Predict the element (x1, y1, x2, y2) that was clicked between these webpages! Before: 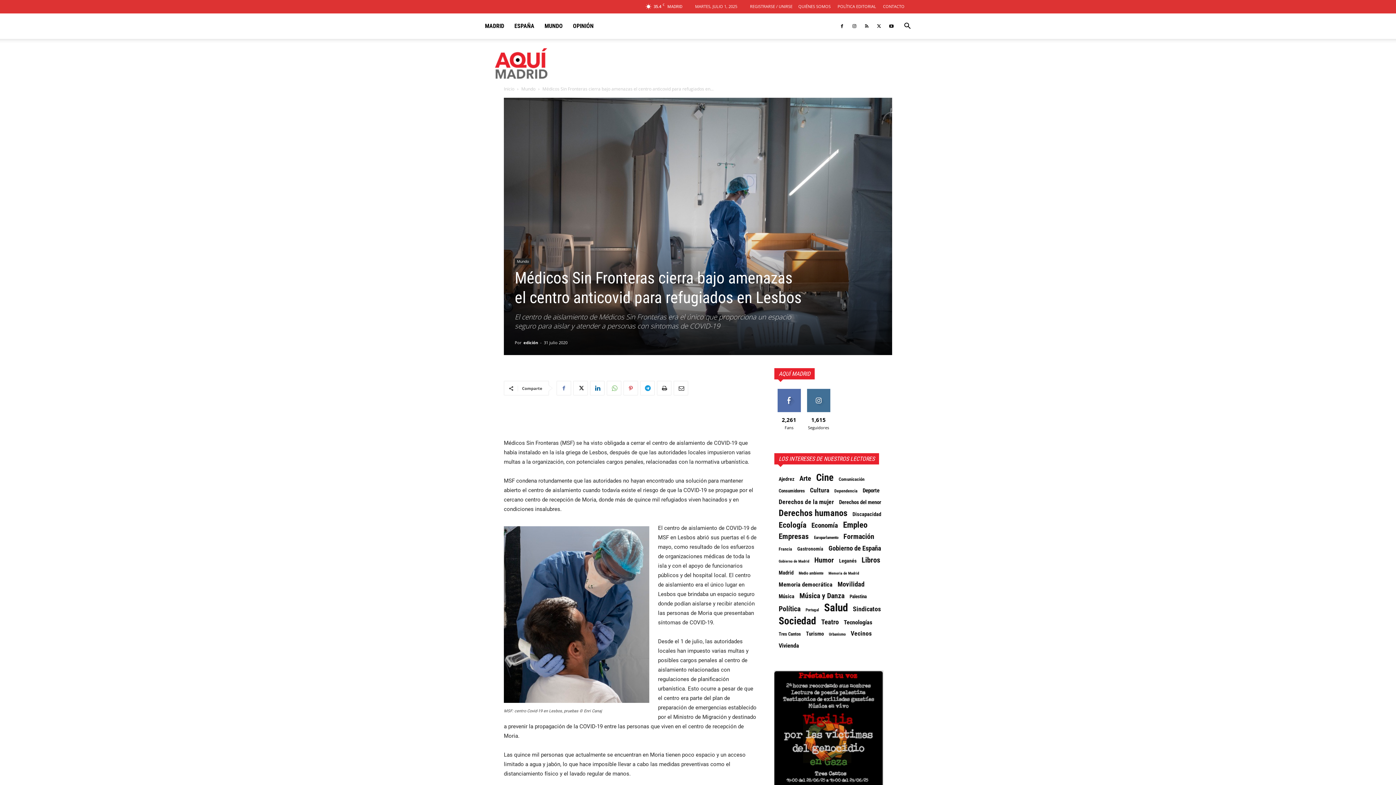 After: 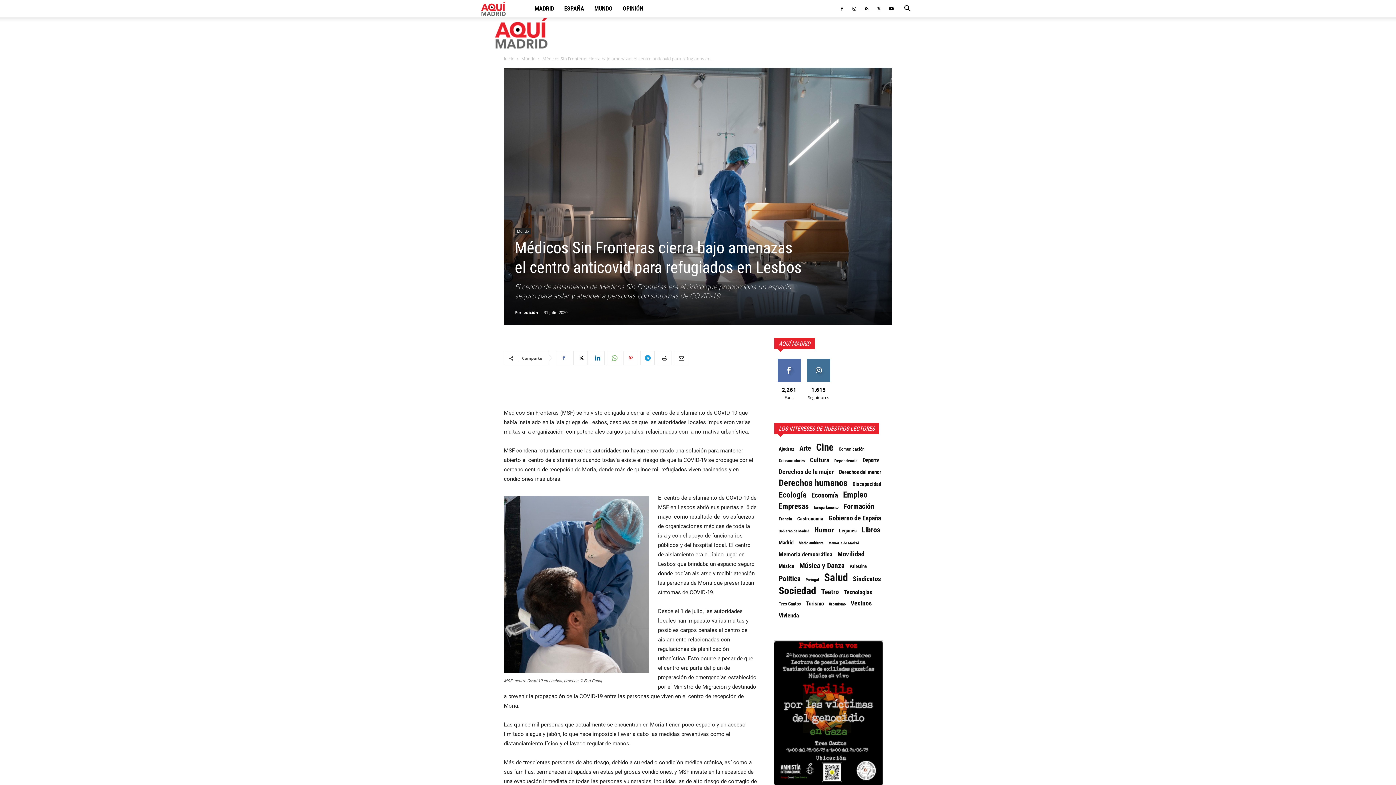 Action: bbox: (774, 671, 883, 815)